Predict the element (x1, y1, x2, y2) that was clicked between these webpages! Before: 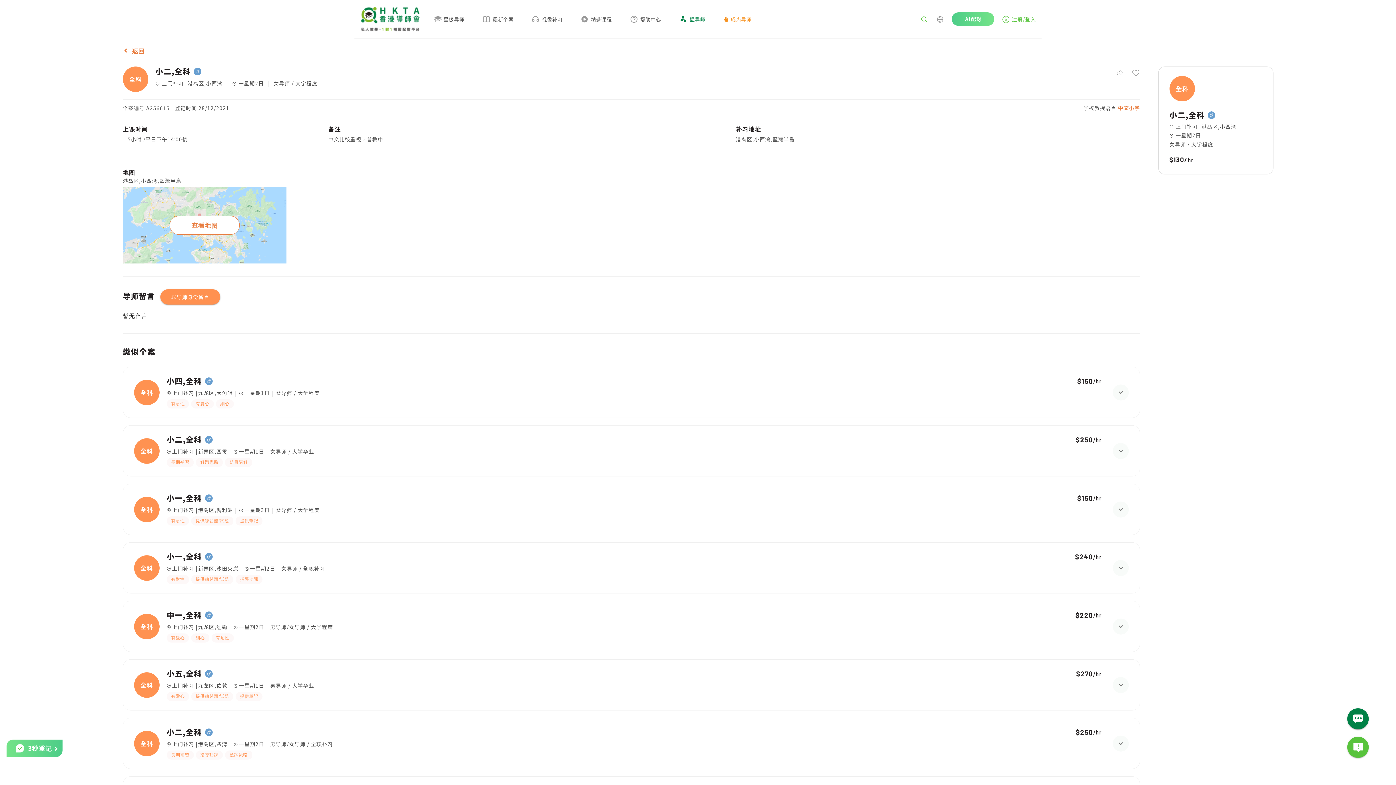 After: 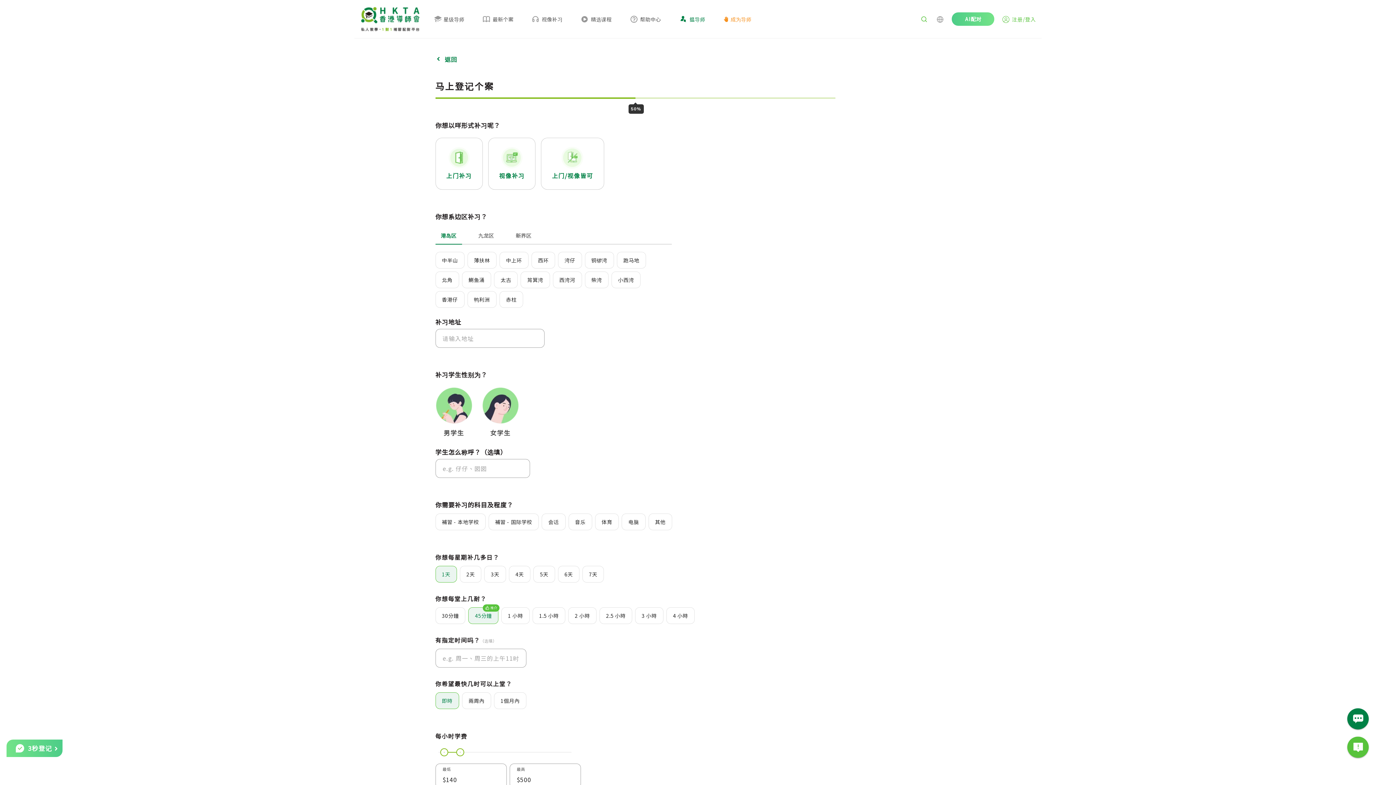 Action: bbox: (678, 14, 705, 23) label: 揾导师